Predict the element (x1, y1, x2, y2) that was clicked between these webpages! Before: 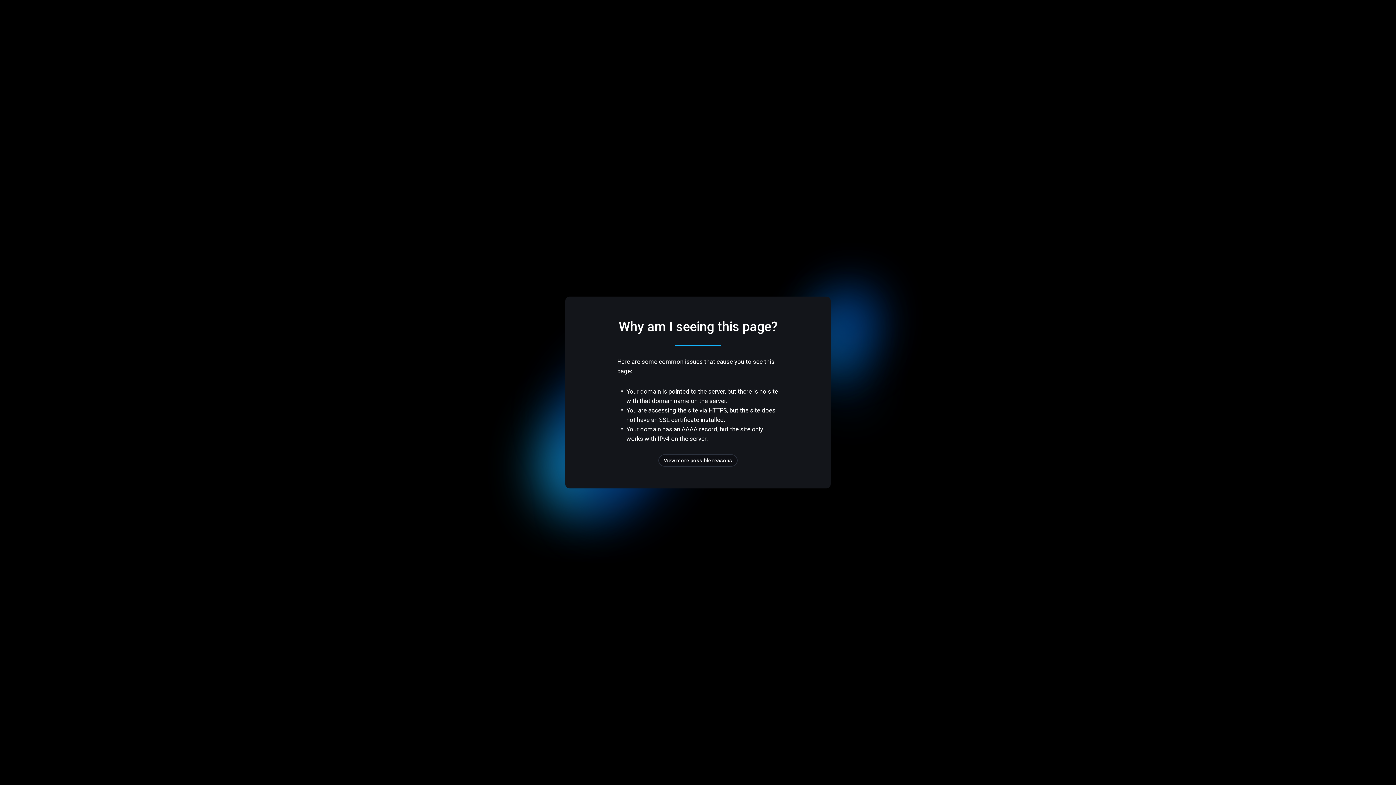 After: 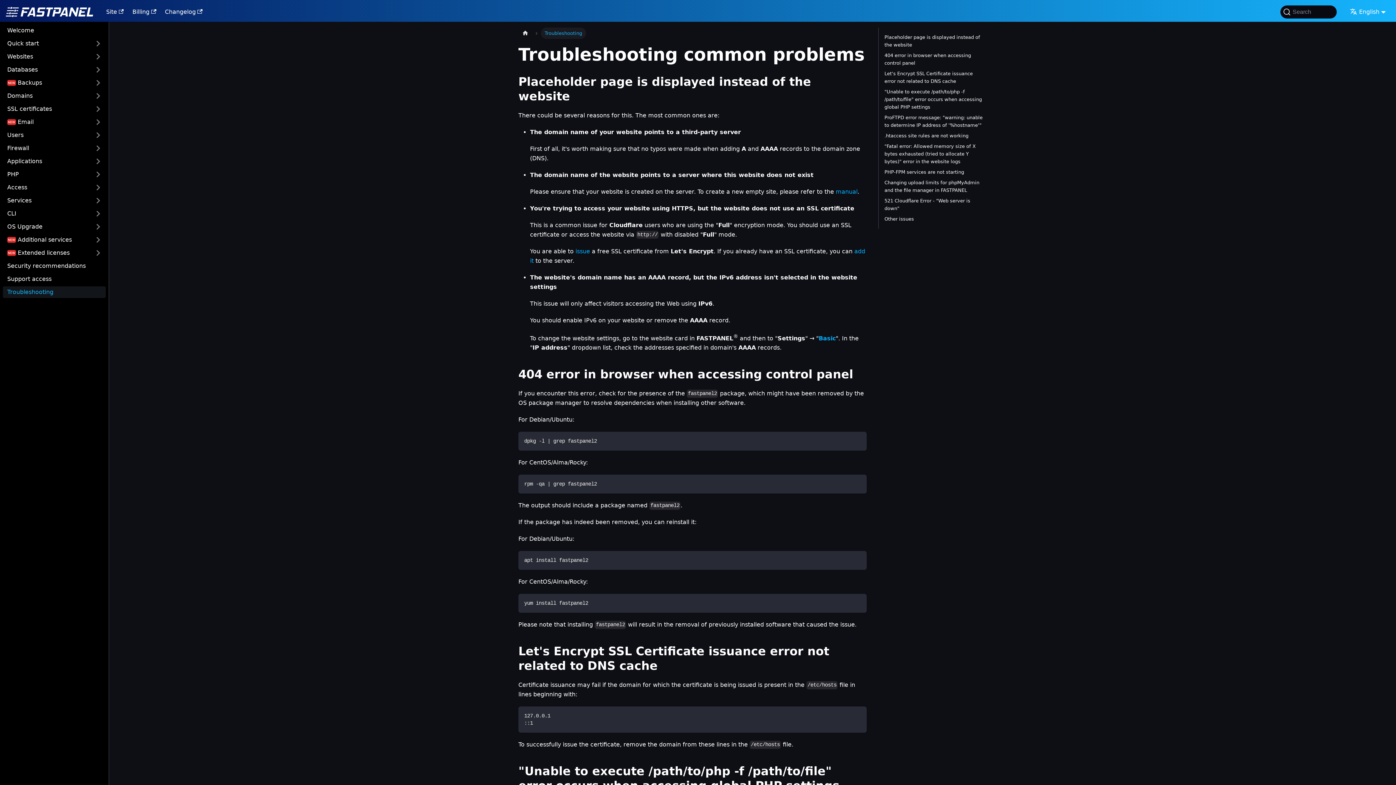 Action: label: View more possible reasons bbox: (658, 454, 737, 466)